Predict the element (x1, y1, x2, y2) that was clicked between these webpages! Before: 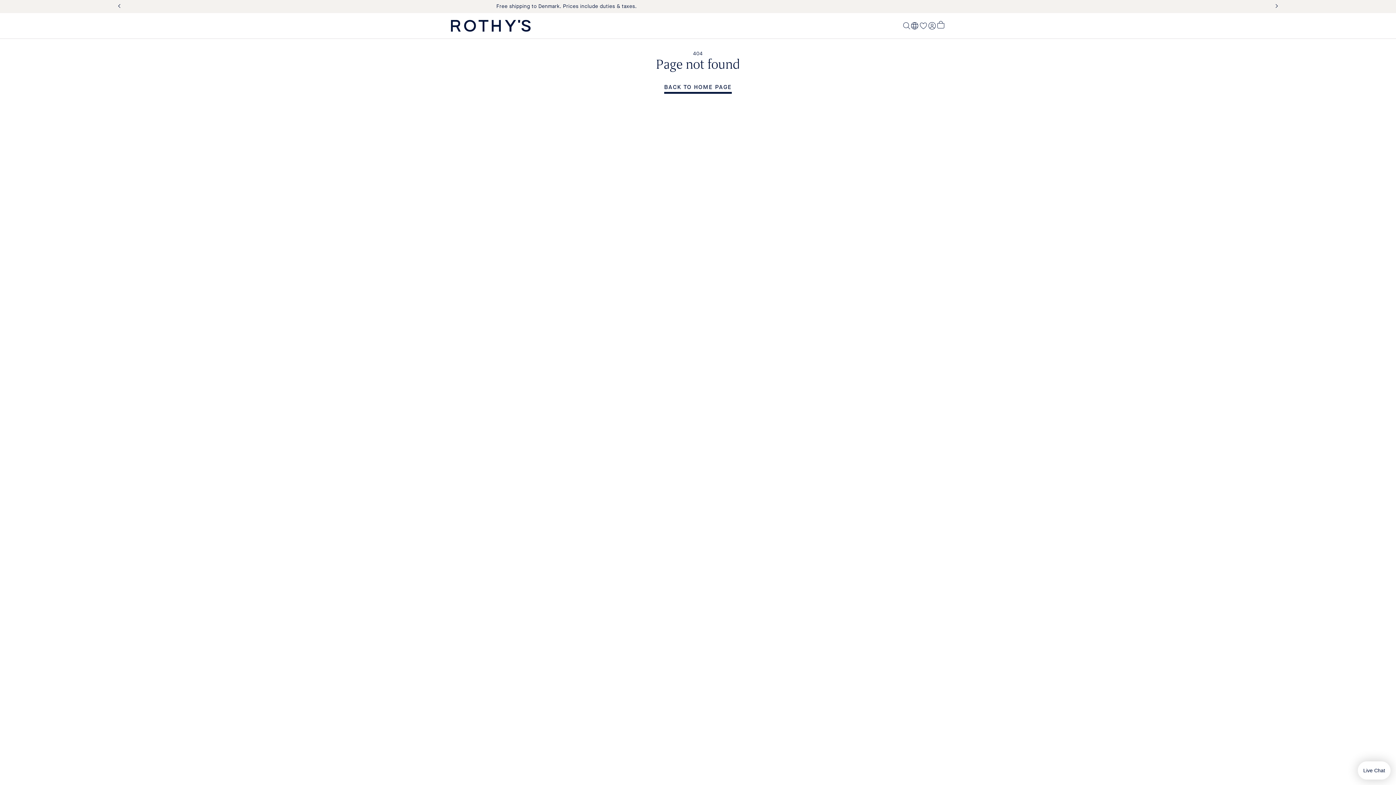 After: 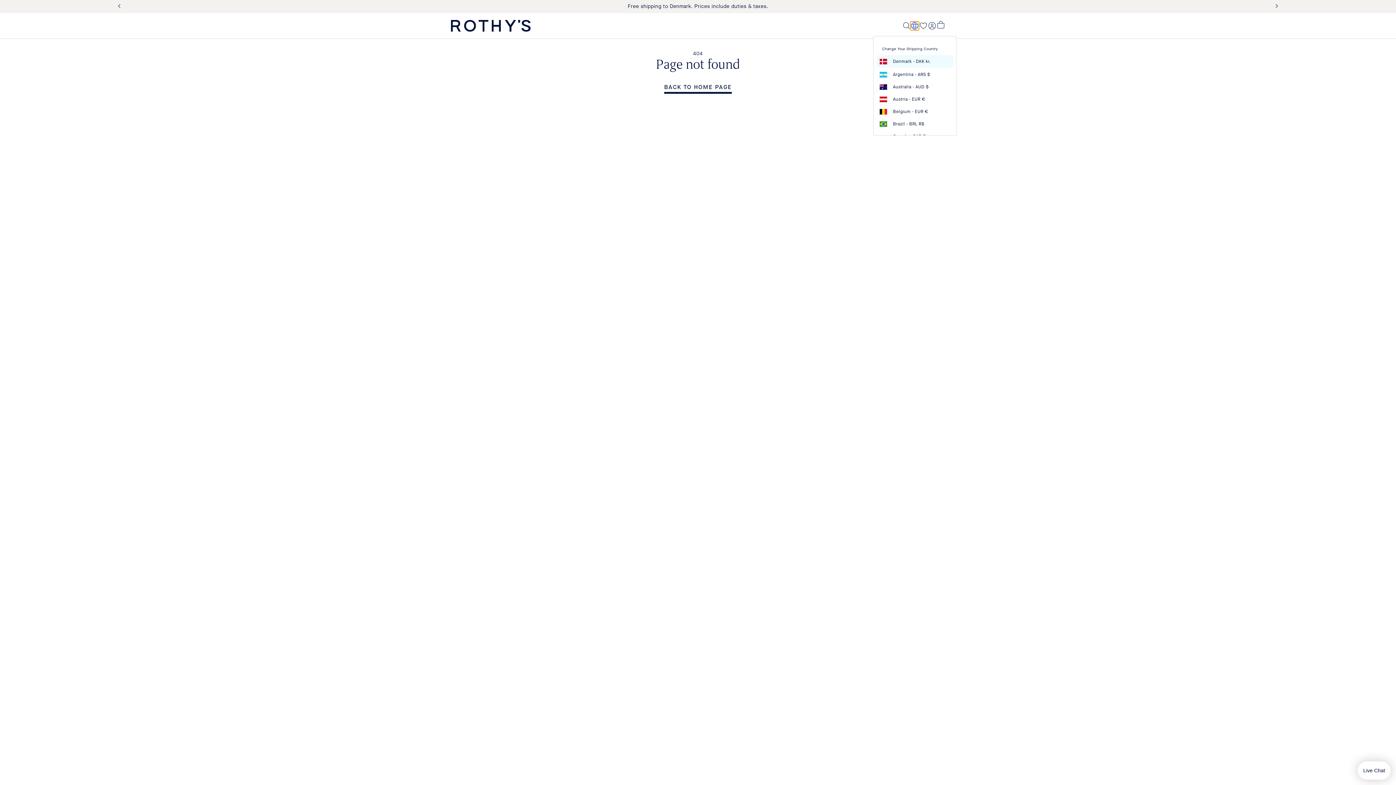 Action: bbox: (910, 21, 919, 30) label: Select Country